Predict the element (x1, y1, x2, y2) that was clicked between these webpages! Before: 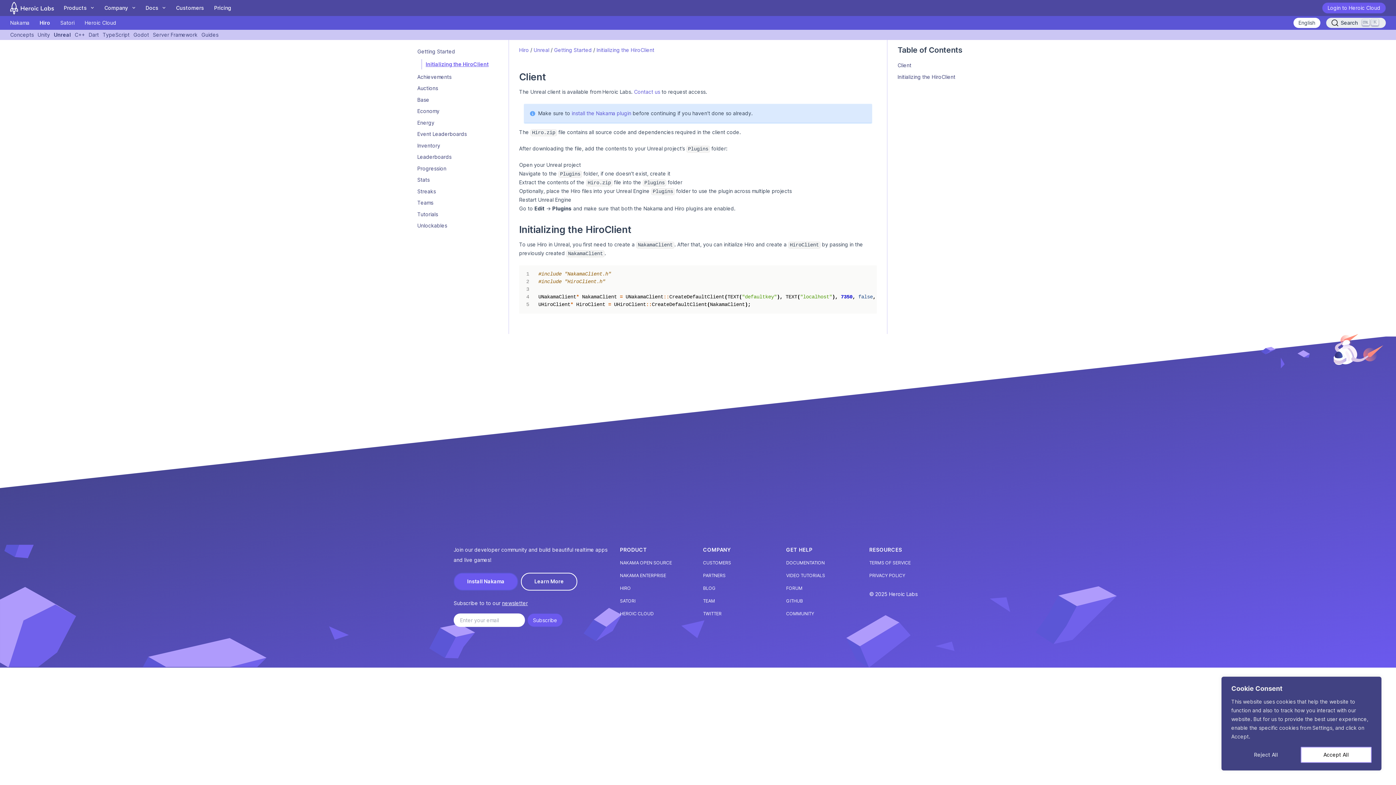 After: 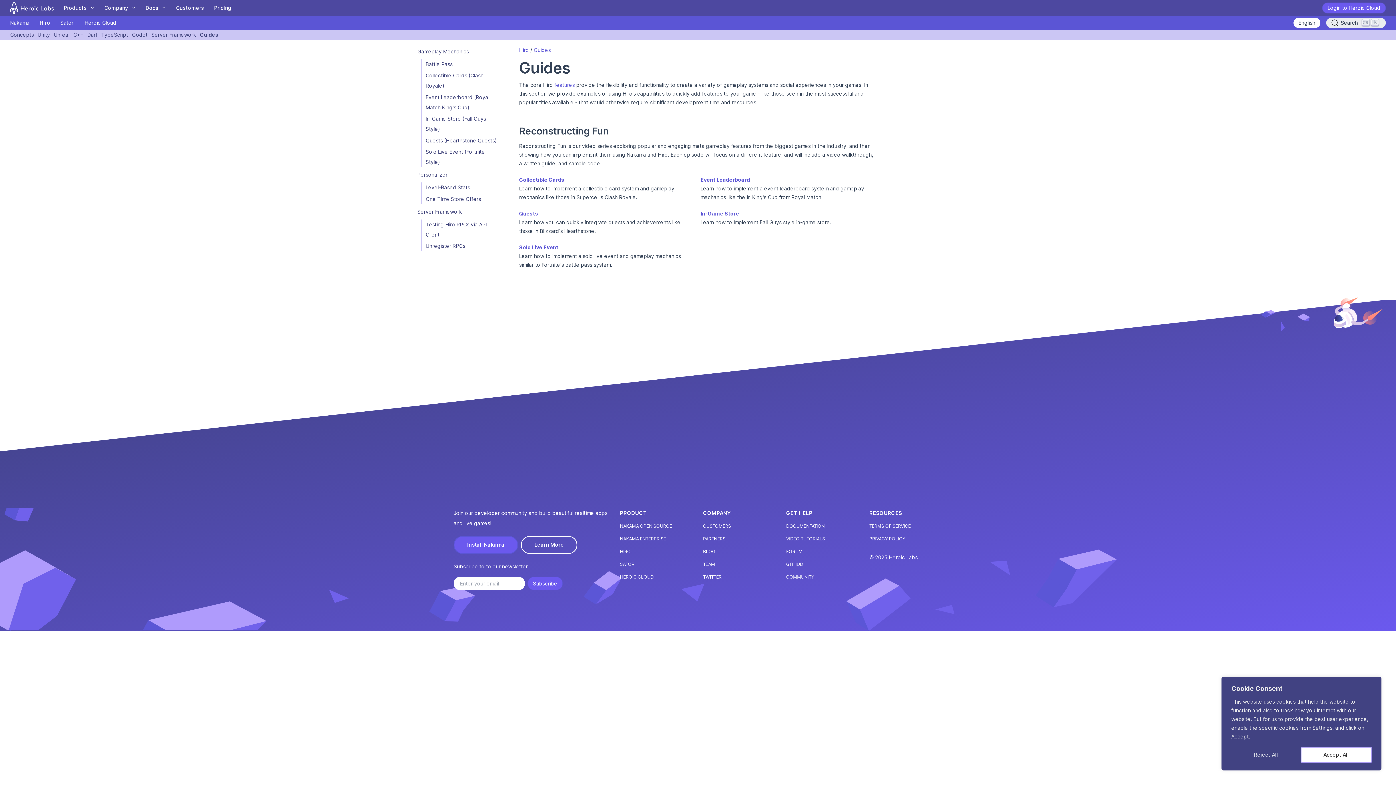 Action: bbox: (201, 31, 218, 37) label: Guides